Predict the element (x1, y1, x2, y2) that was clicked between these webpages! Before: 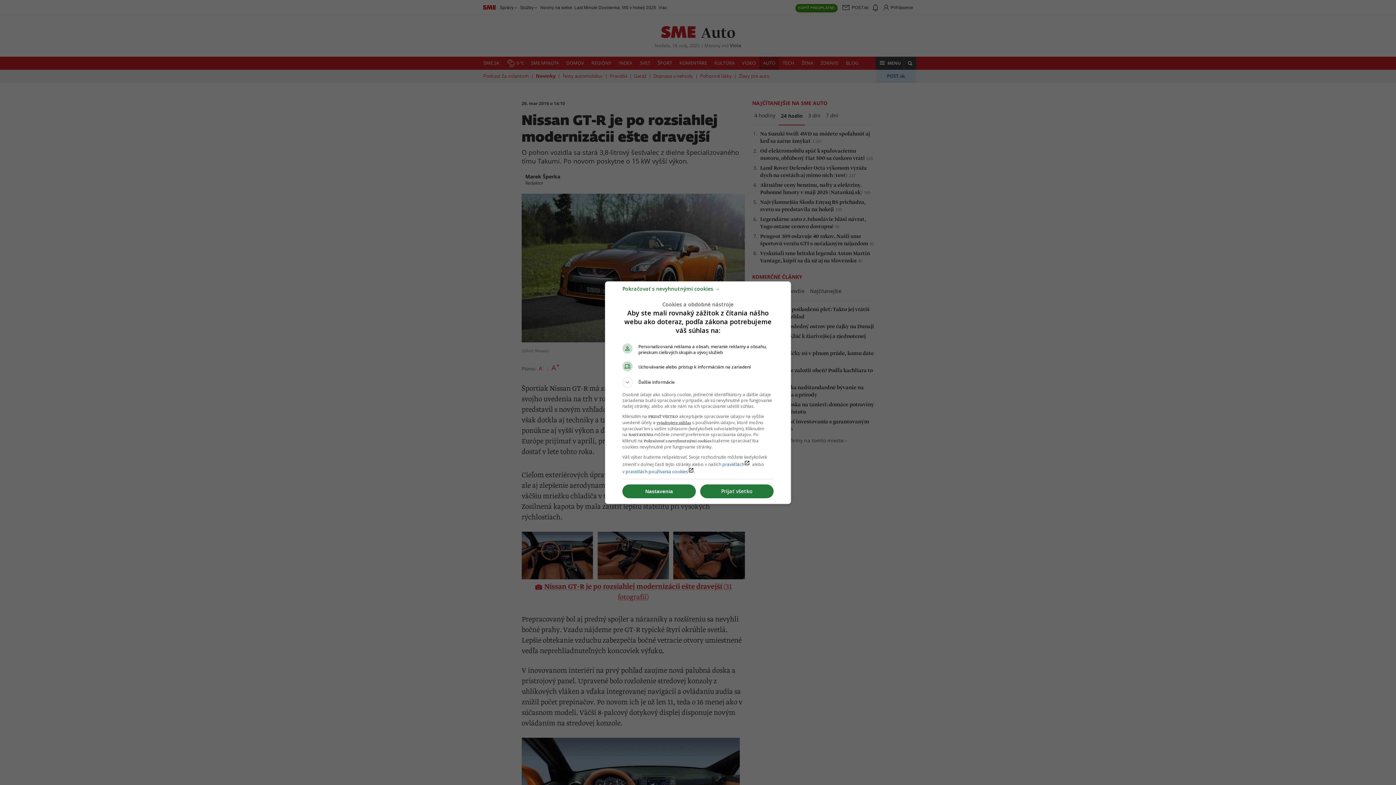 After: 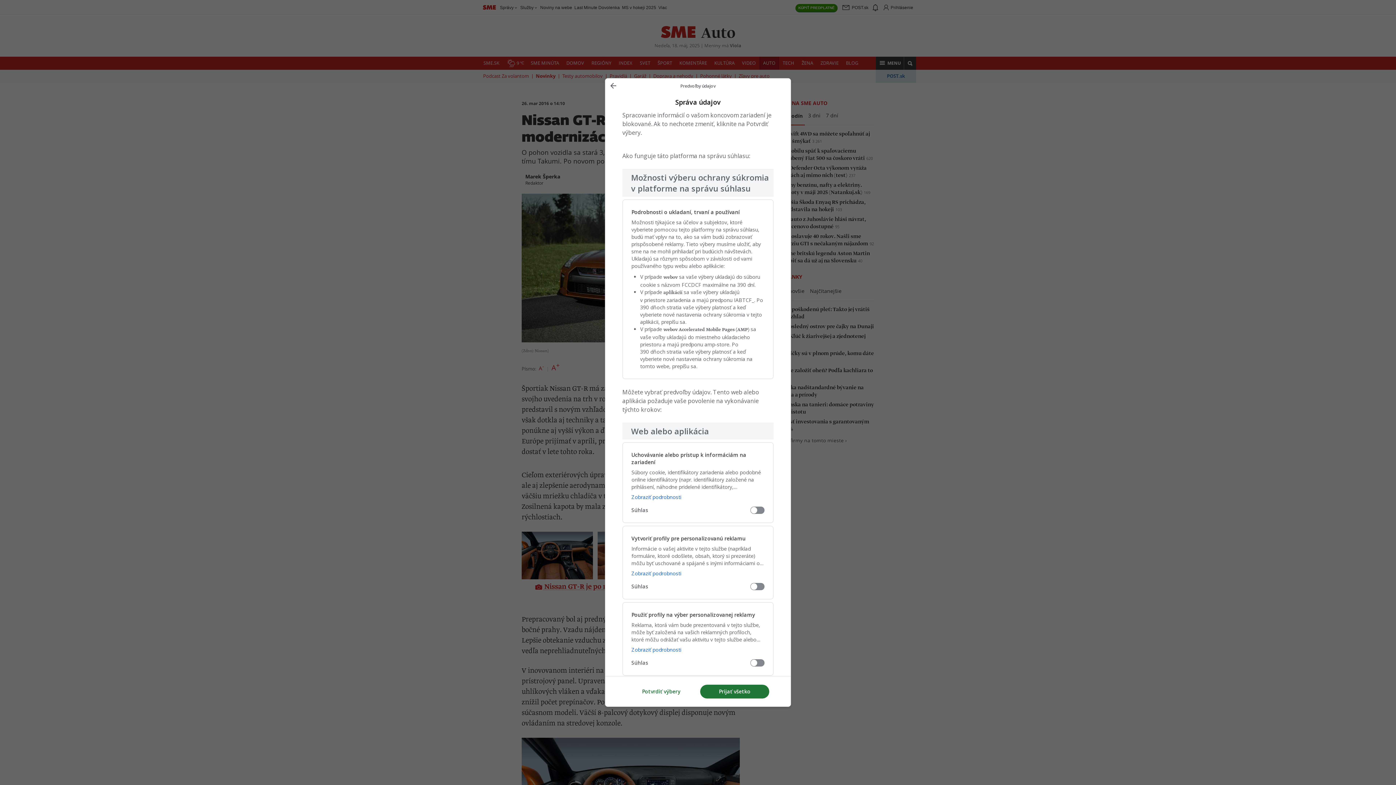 Action: bbox: (622, 484, 696, 498) label: Nastavenia